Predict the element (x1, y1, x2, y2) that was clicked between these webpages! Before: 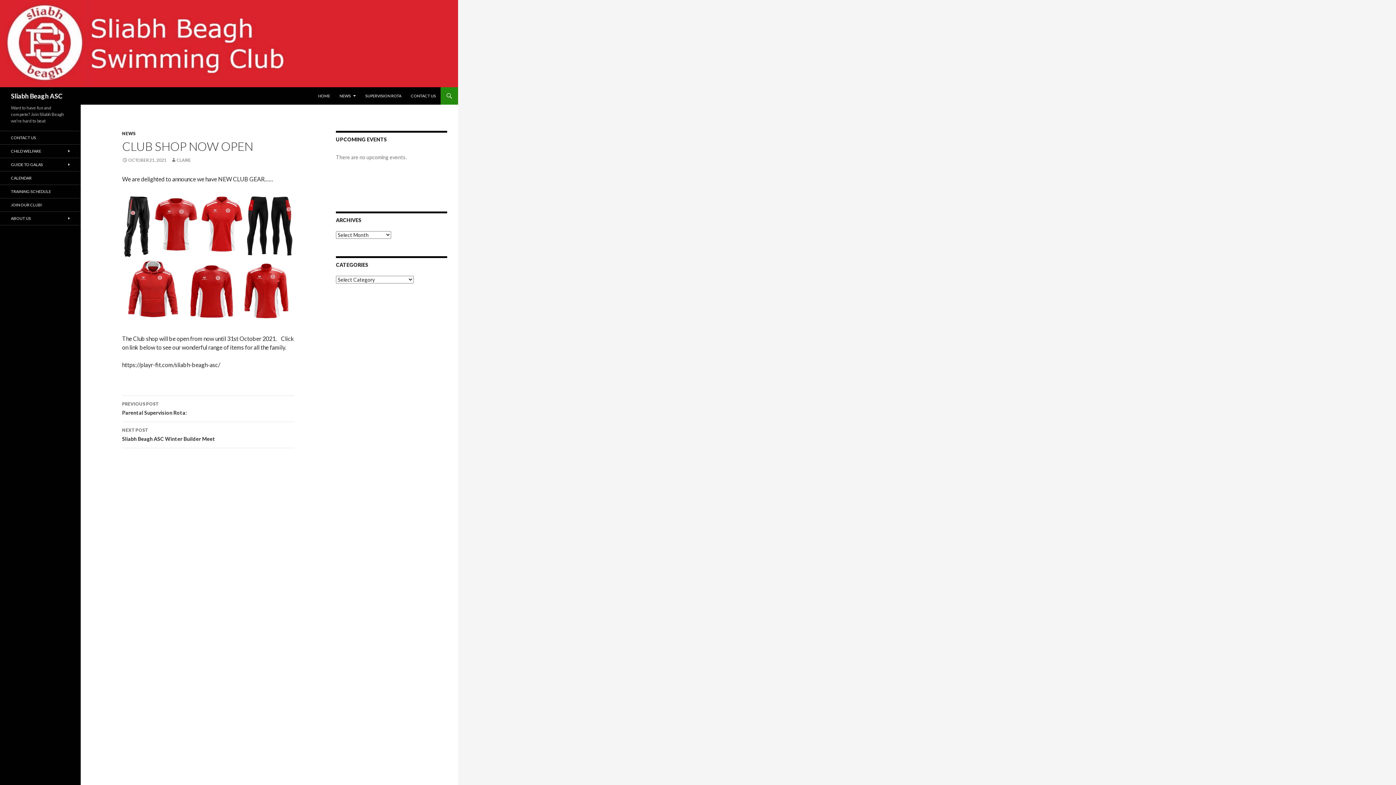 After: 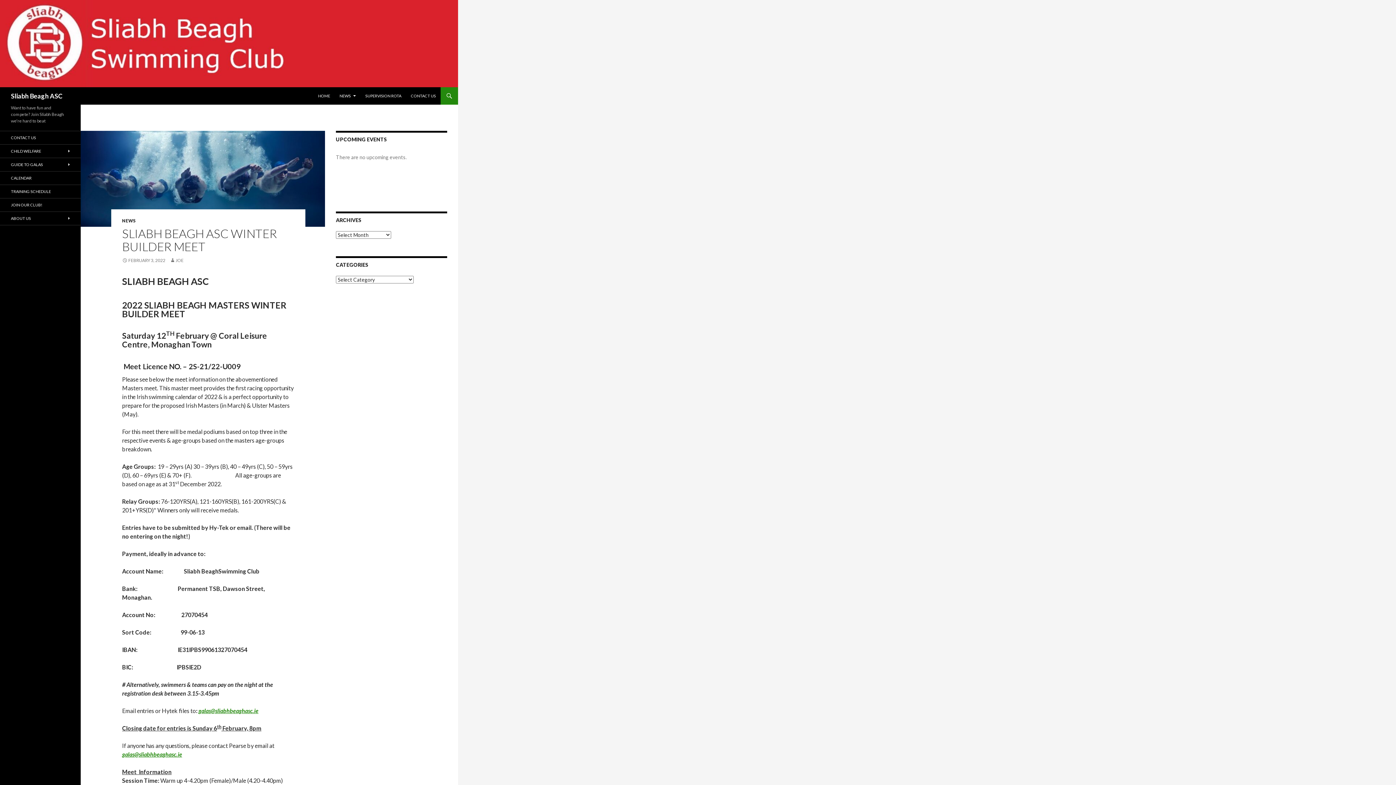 Action: label: NEXT POST
Sliabh Beagh ASC Winter Builder Meet bbox: (122, 422, 294, 448)